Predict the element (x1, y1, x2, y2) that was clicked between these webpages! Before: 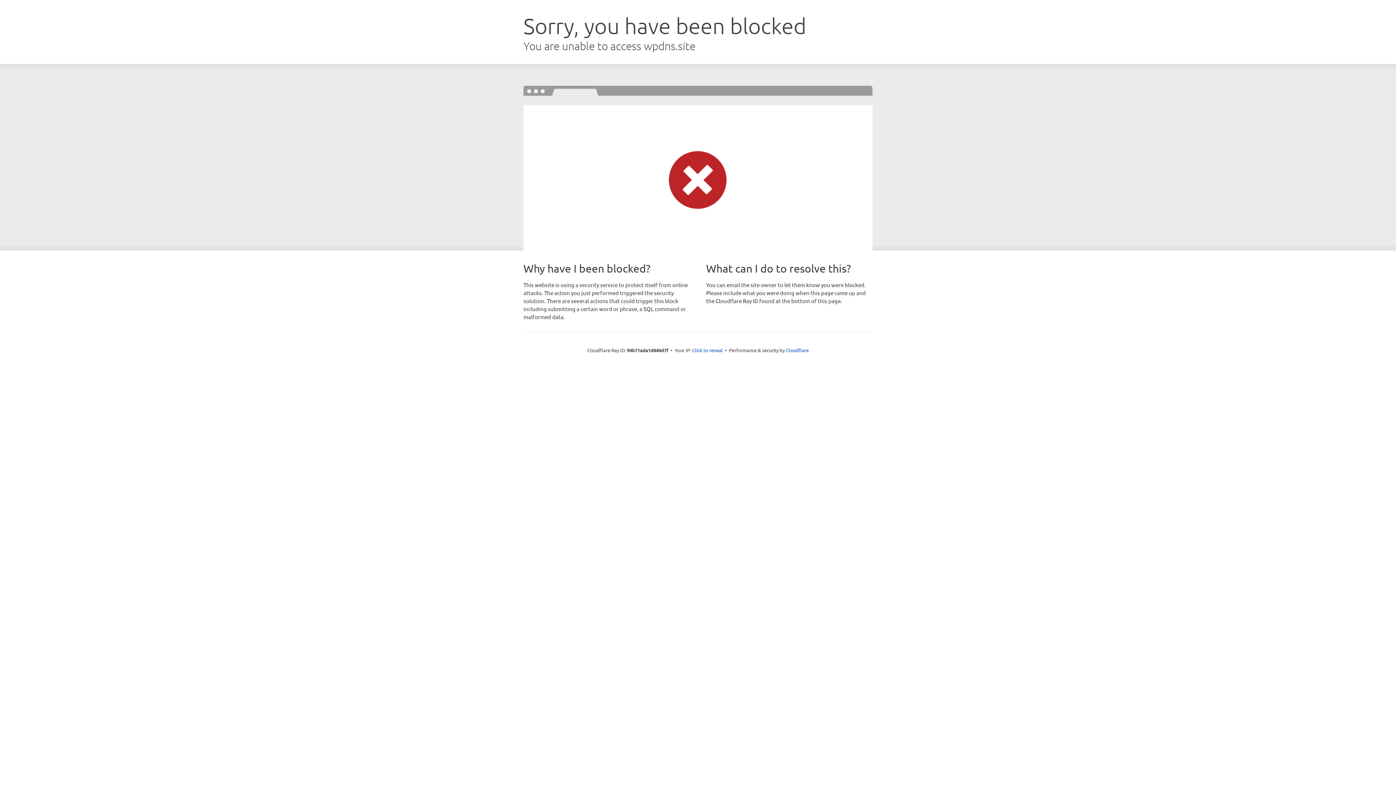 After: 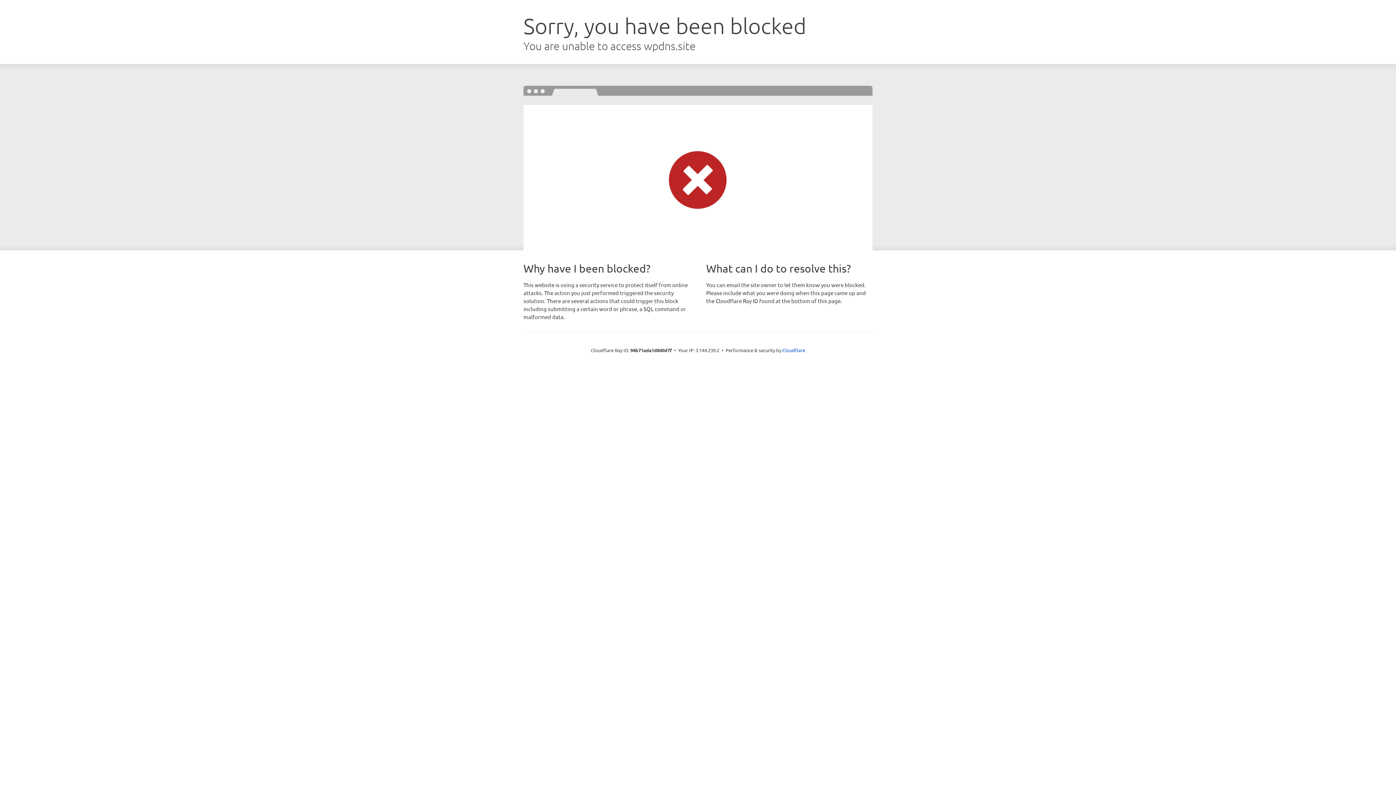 Action: bbox: (692, 346, 722, 353) label: Click to reveal